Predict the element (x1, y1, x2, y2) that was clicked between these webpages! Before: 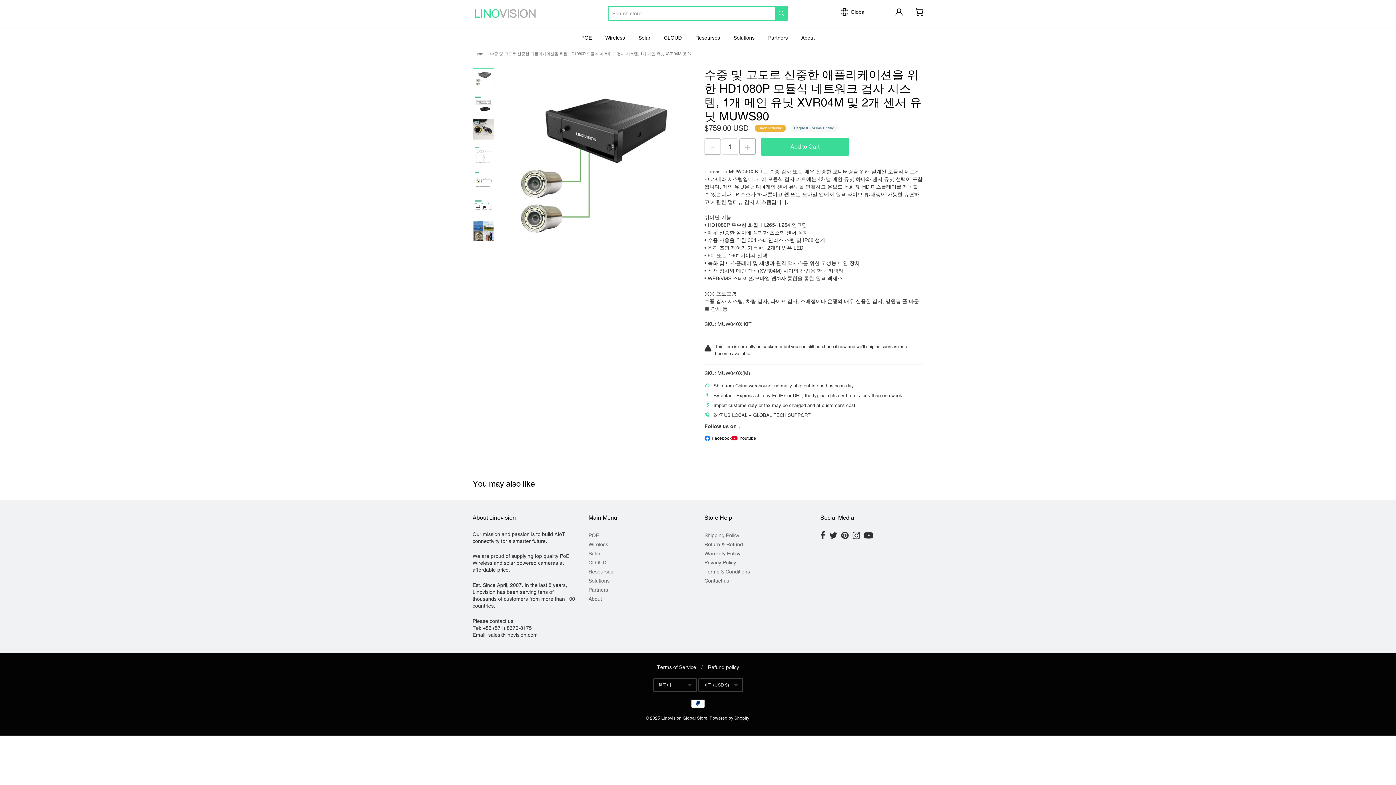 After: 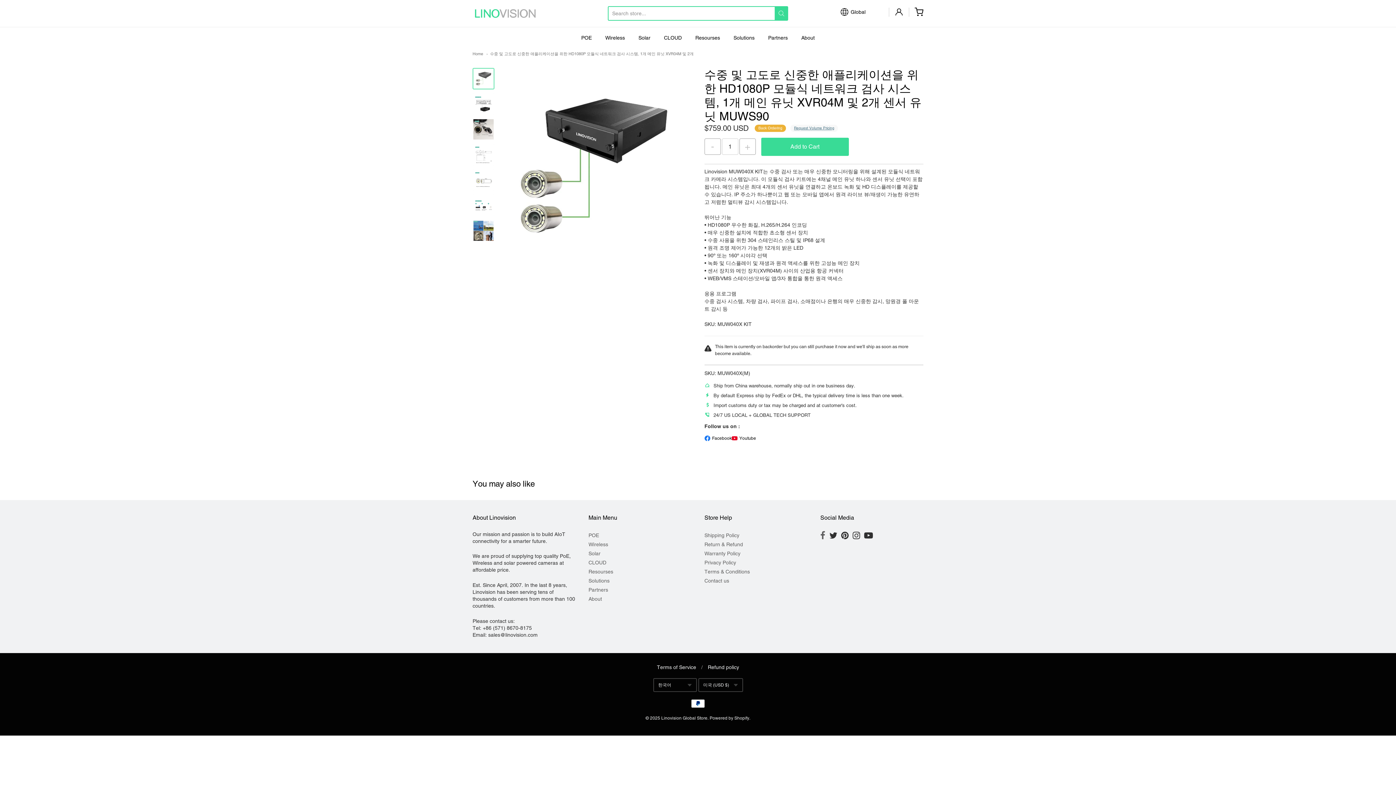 Action: bbox: (820, 531, 825, 540) label: facebook